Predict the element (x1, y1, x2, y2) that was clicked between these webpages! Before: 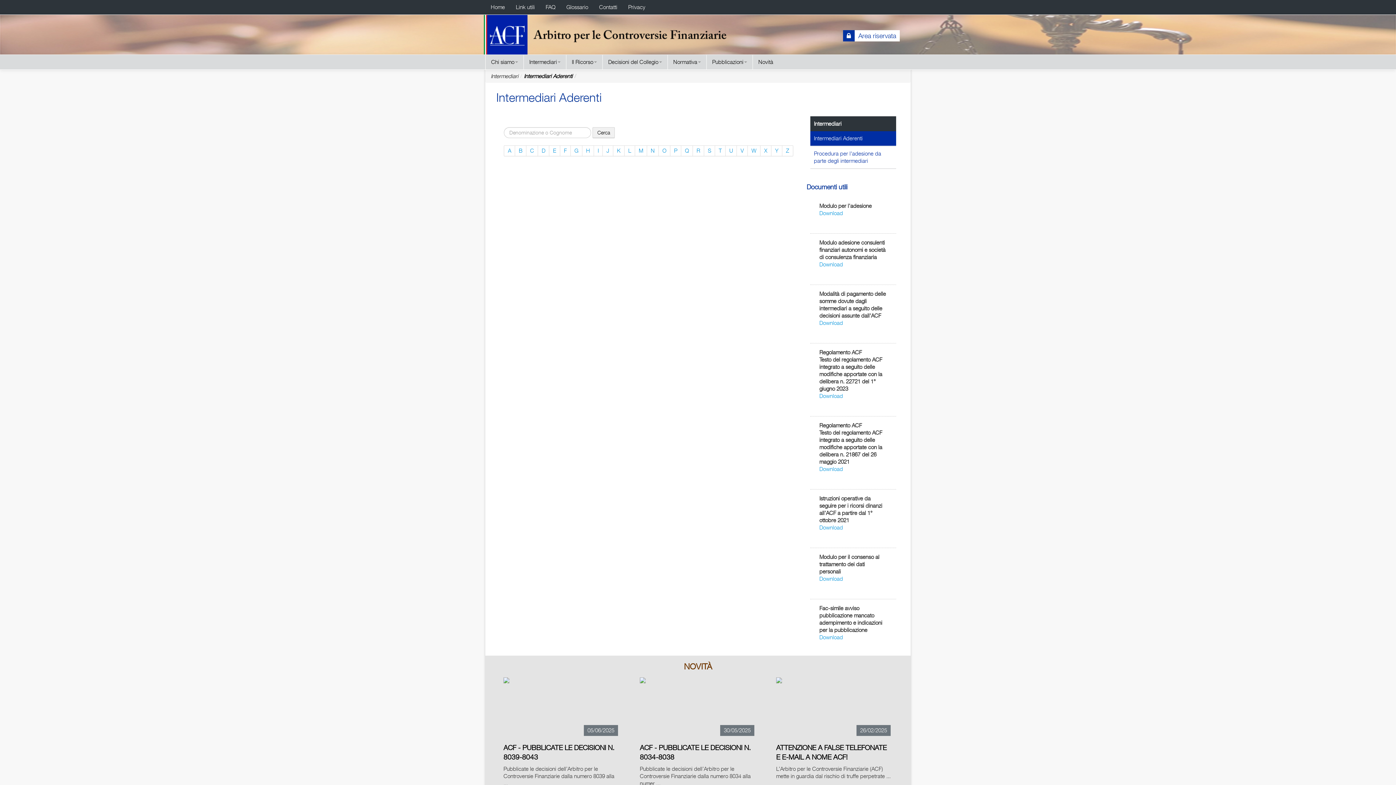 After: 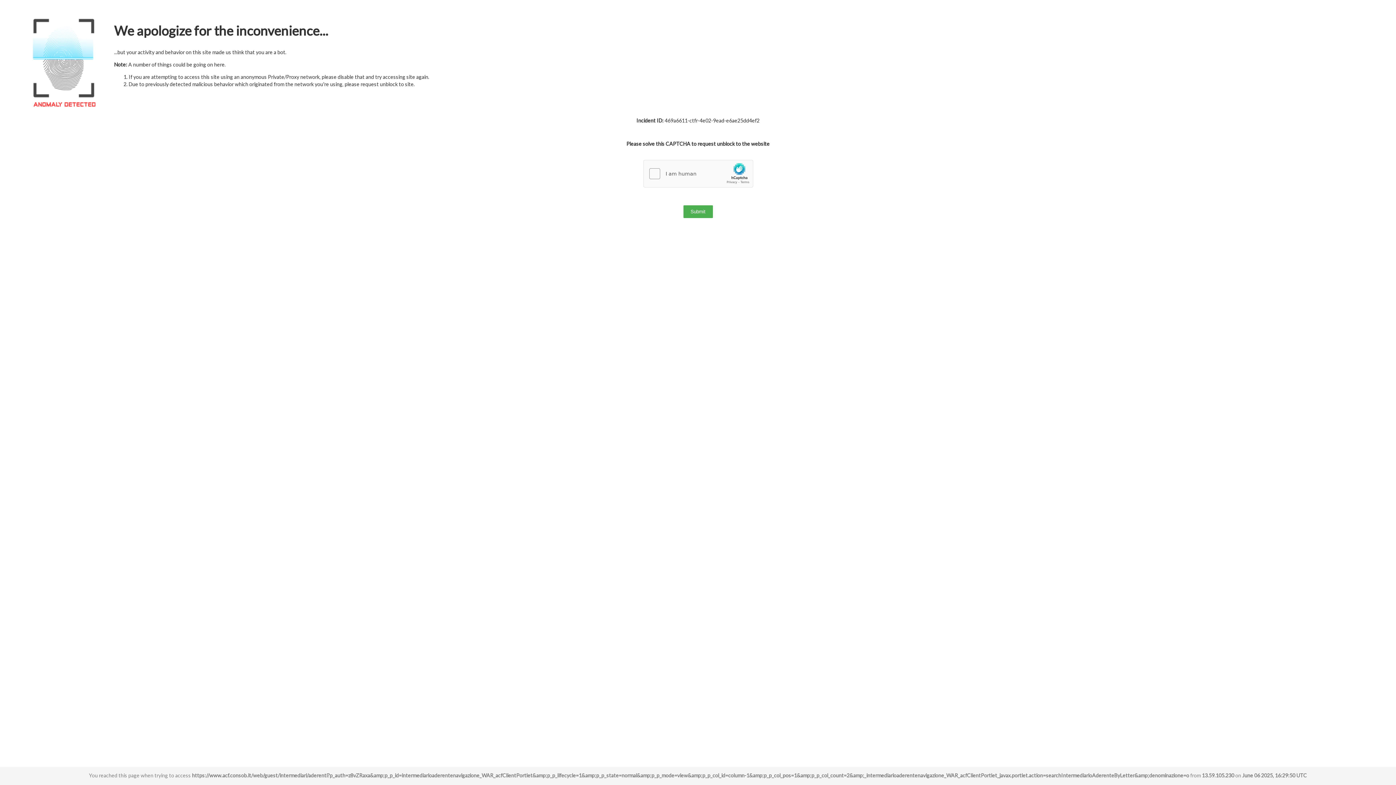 Action: label: O bbox: (658, 145, 670, 156)